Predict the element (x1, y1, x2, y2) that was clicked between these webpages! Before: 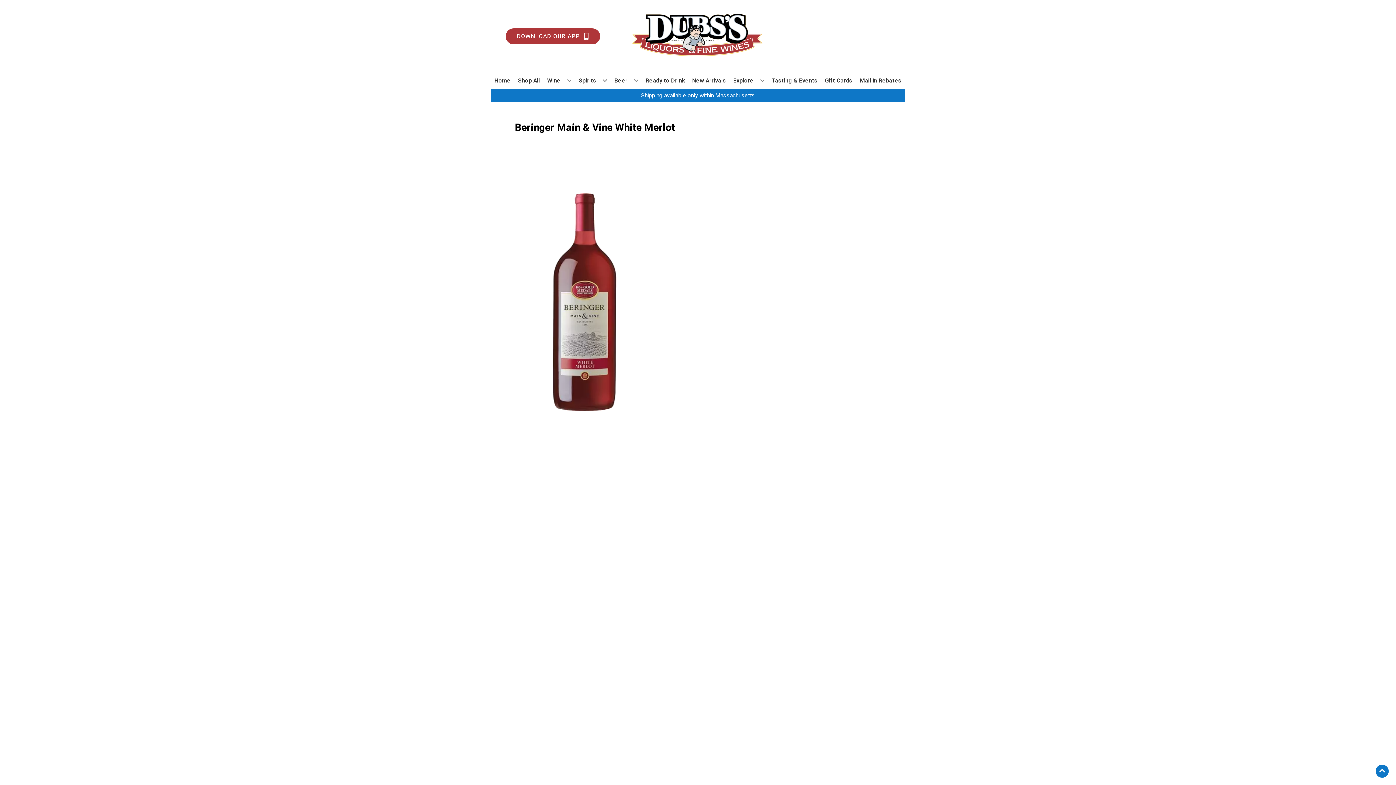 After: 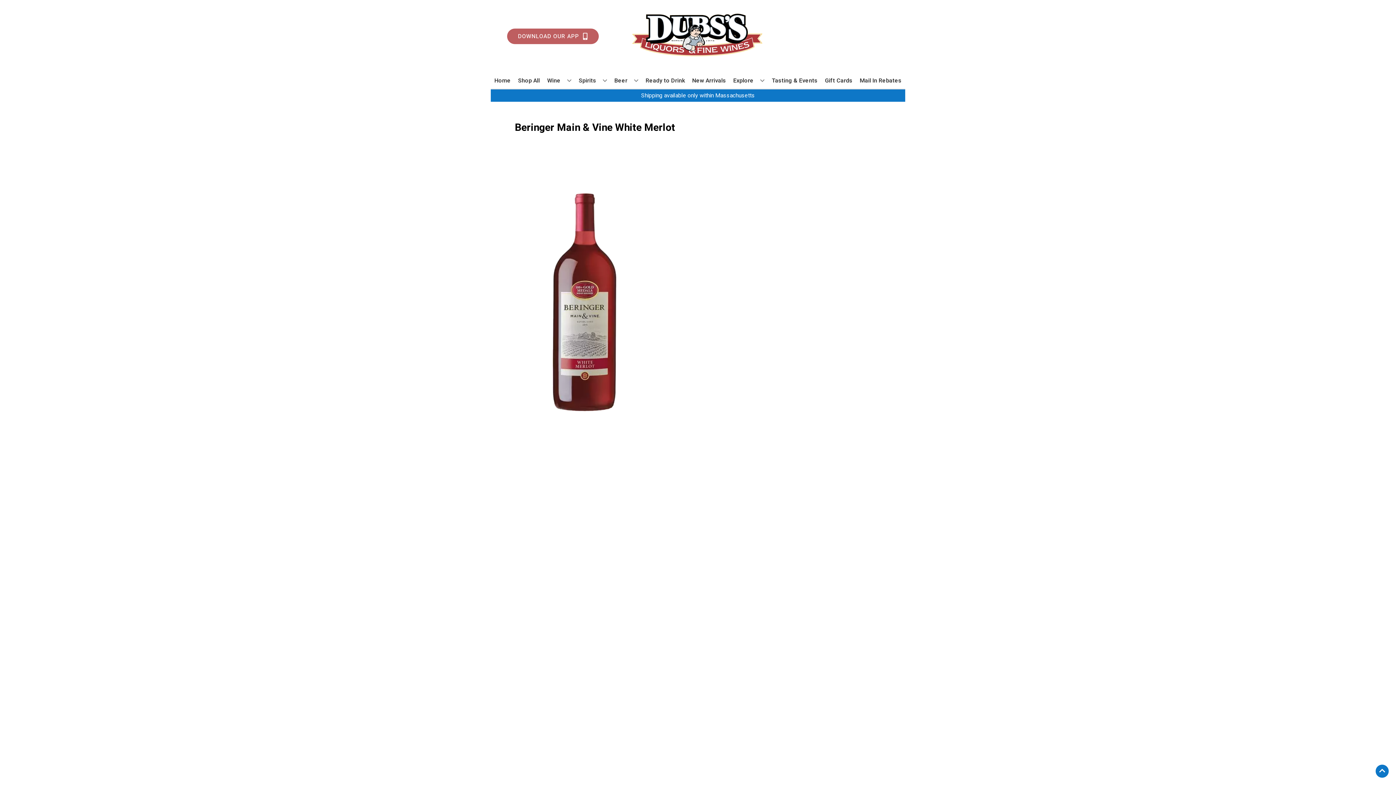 Action: bbox: (505, 28, 600, 44) label: Opens app link in a new tab to DOWNLOAD OUR APP